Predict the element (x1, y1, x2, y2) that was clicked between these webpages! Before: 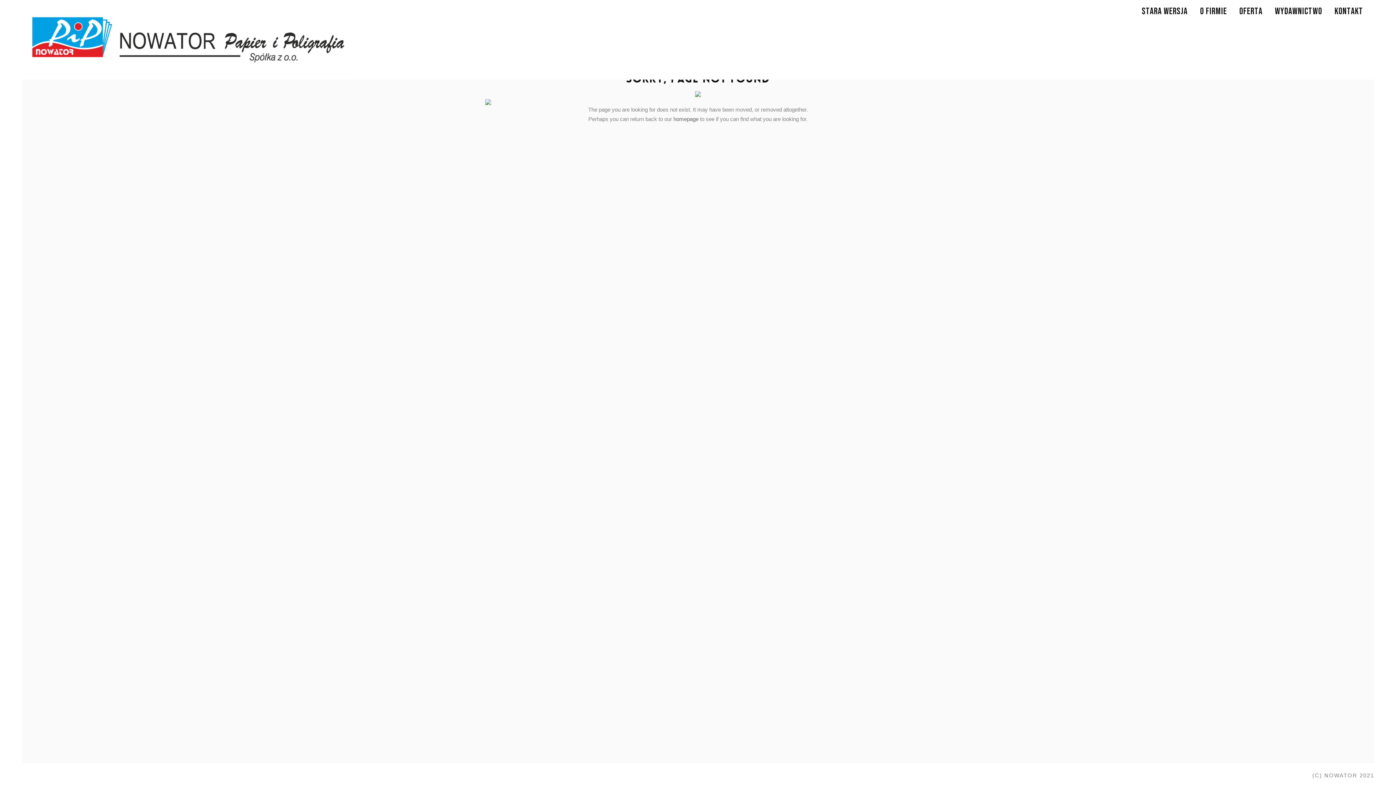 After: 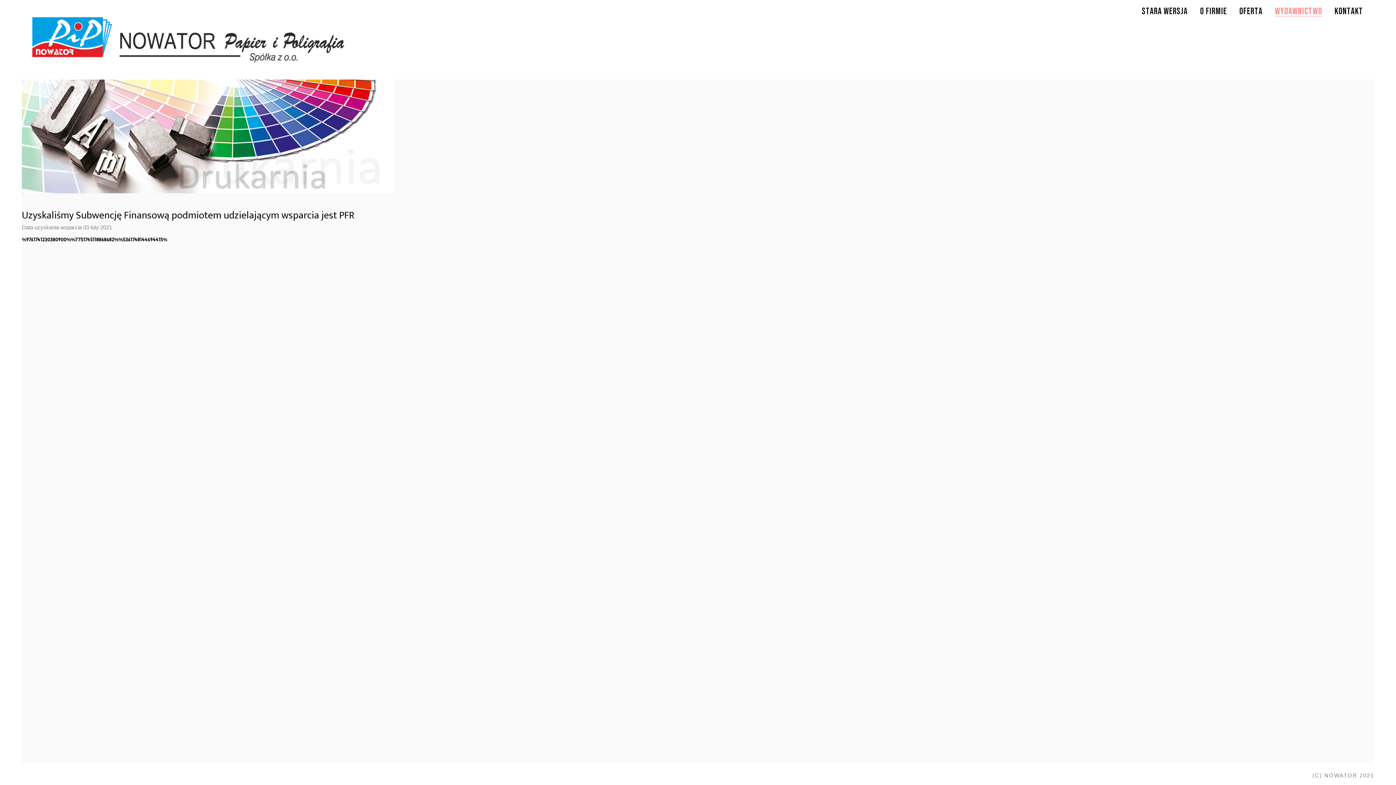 Action: label: Wydawnictwo bbox: (1275, 5, 1322, 16)